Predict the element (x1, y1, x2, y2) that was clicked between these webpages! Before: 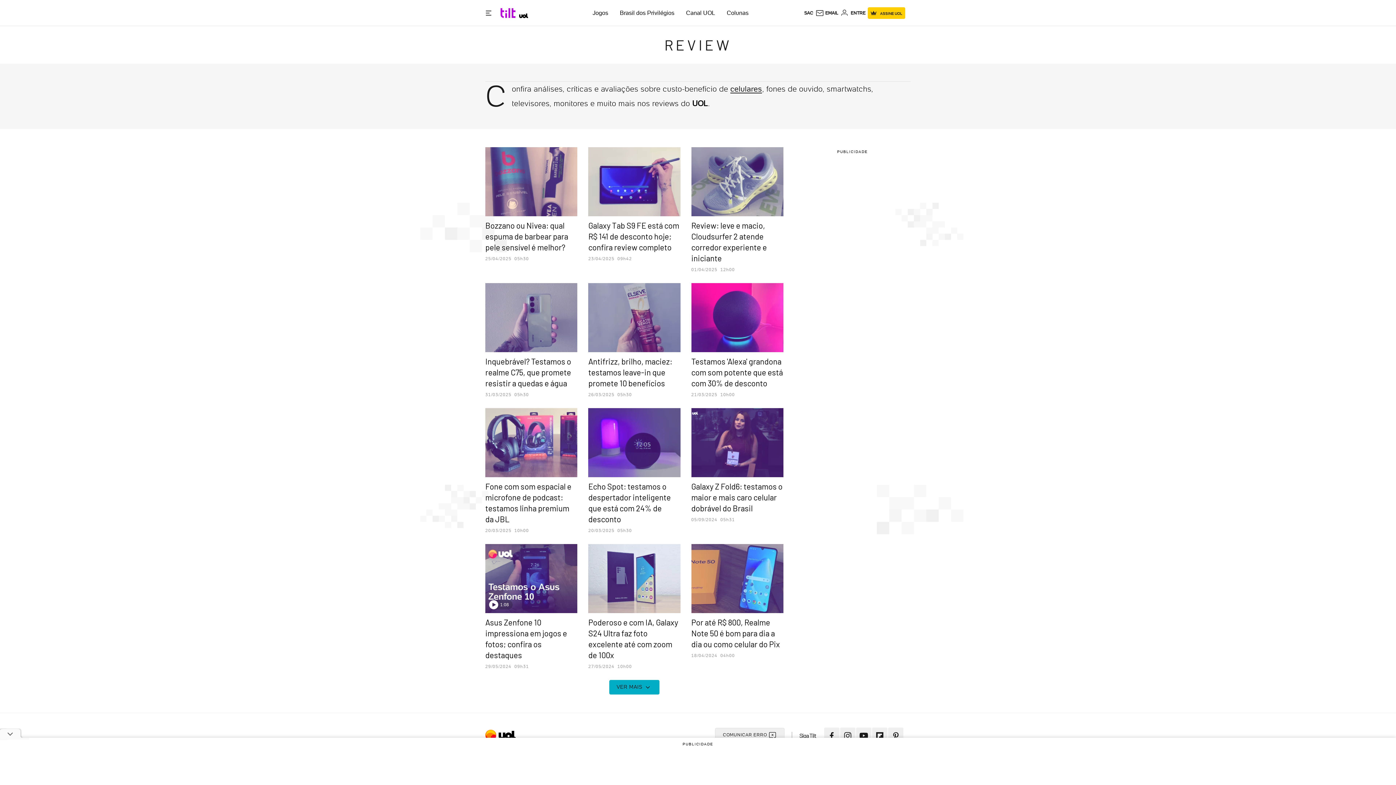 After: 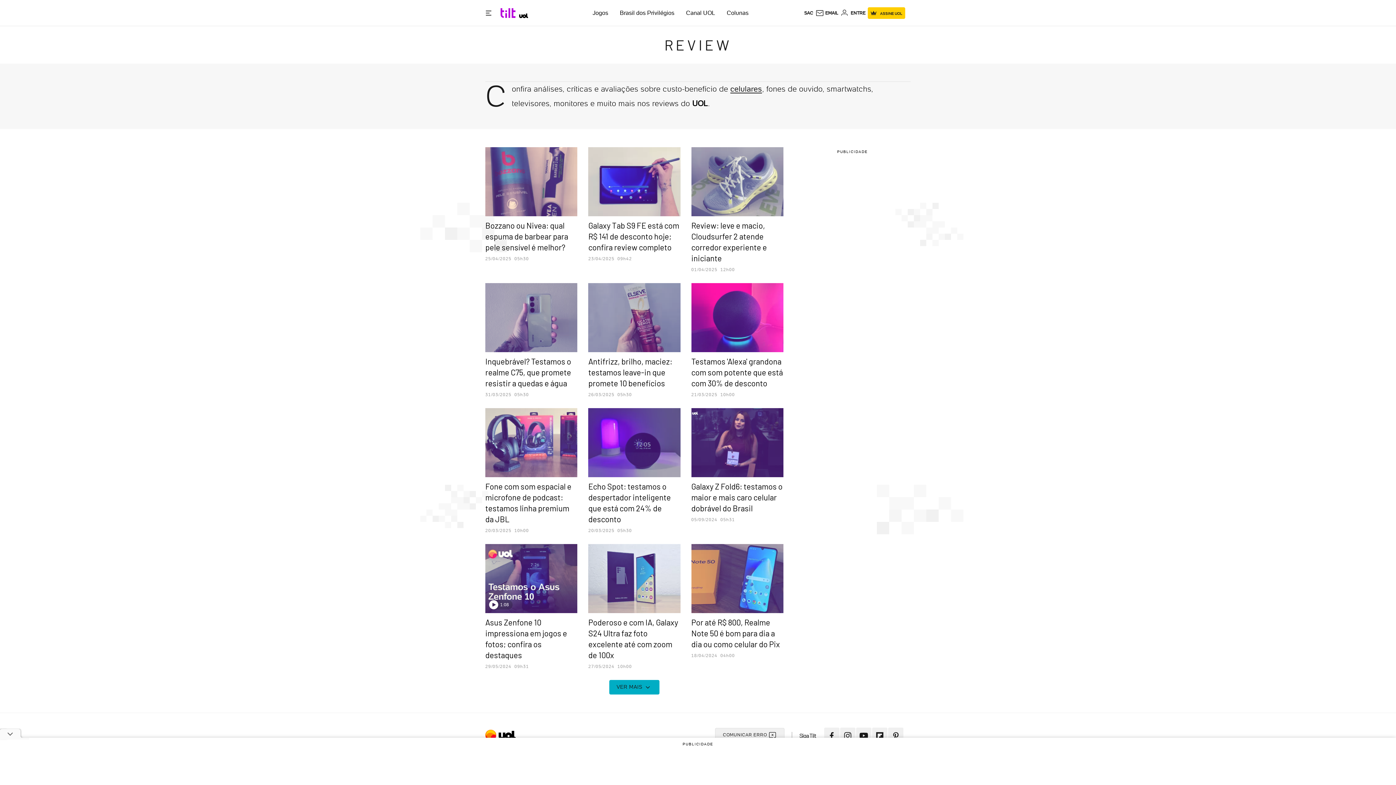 Action: bbox: (856, 727, 871, 743)